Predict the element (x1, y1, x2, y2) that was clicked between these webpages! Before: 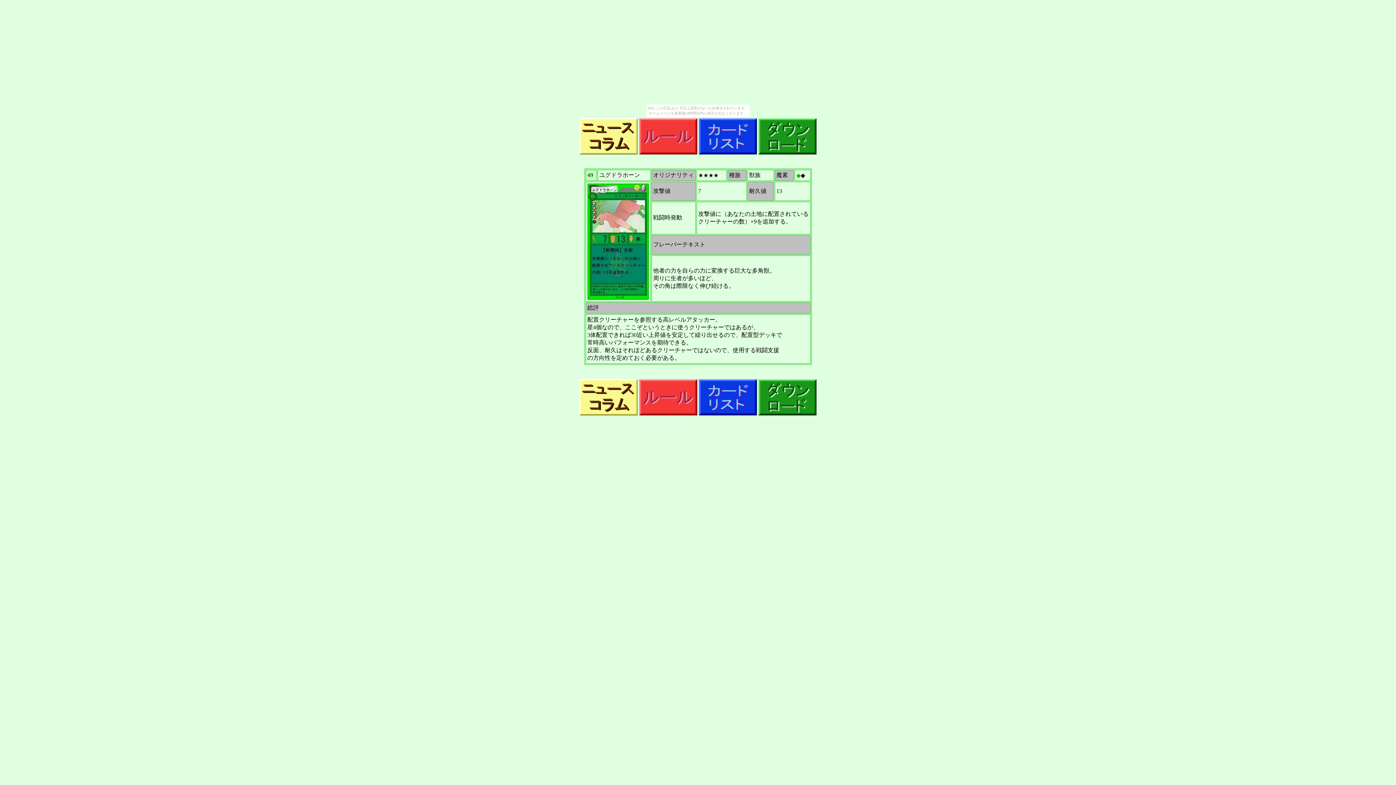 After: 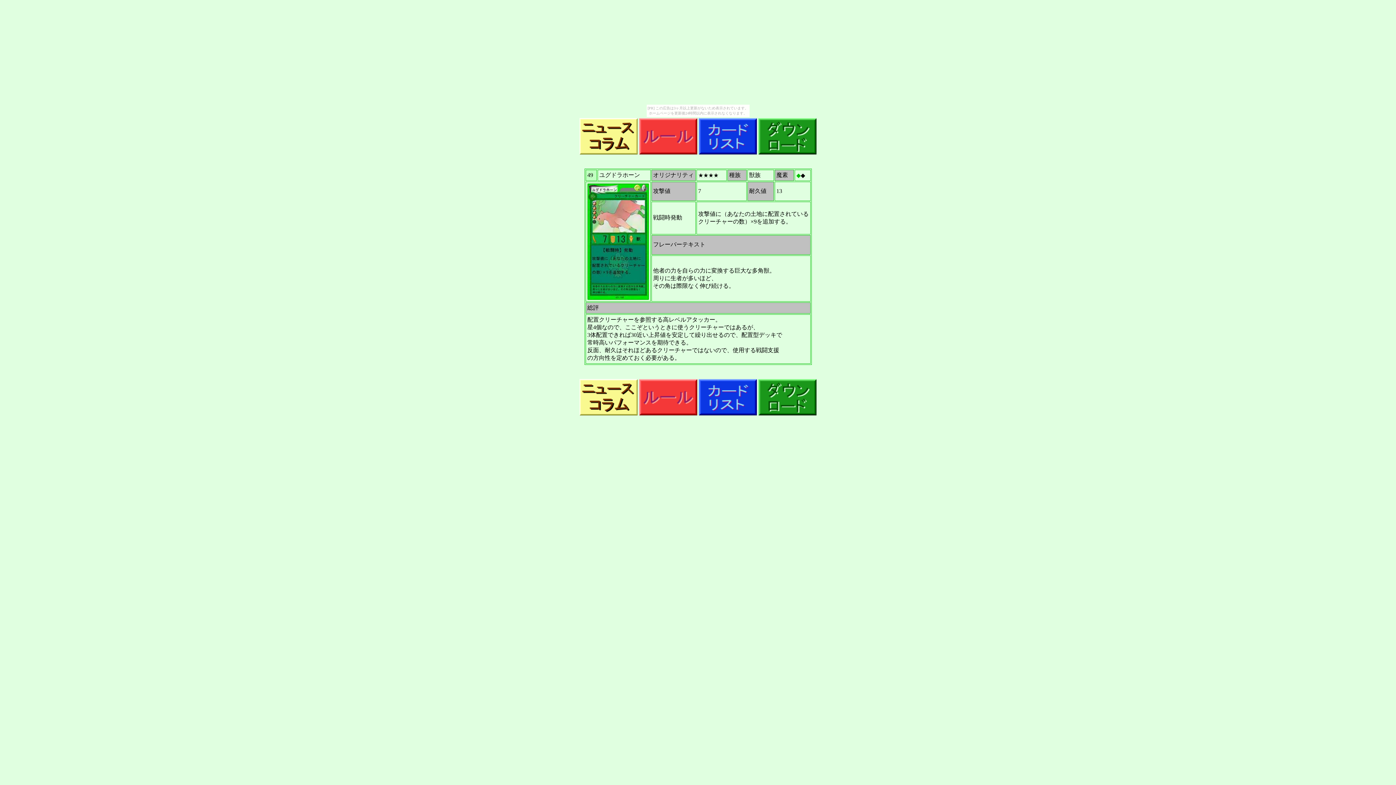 Action: bbox: (758, 149, 816, 155)